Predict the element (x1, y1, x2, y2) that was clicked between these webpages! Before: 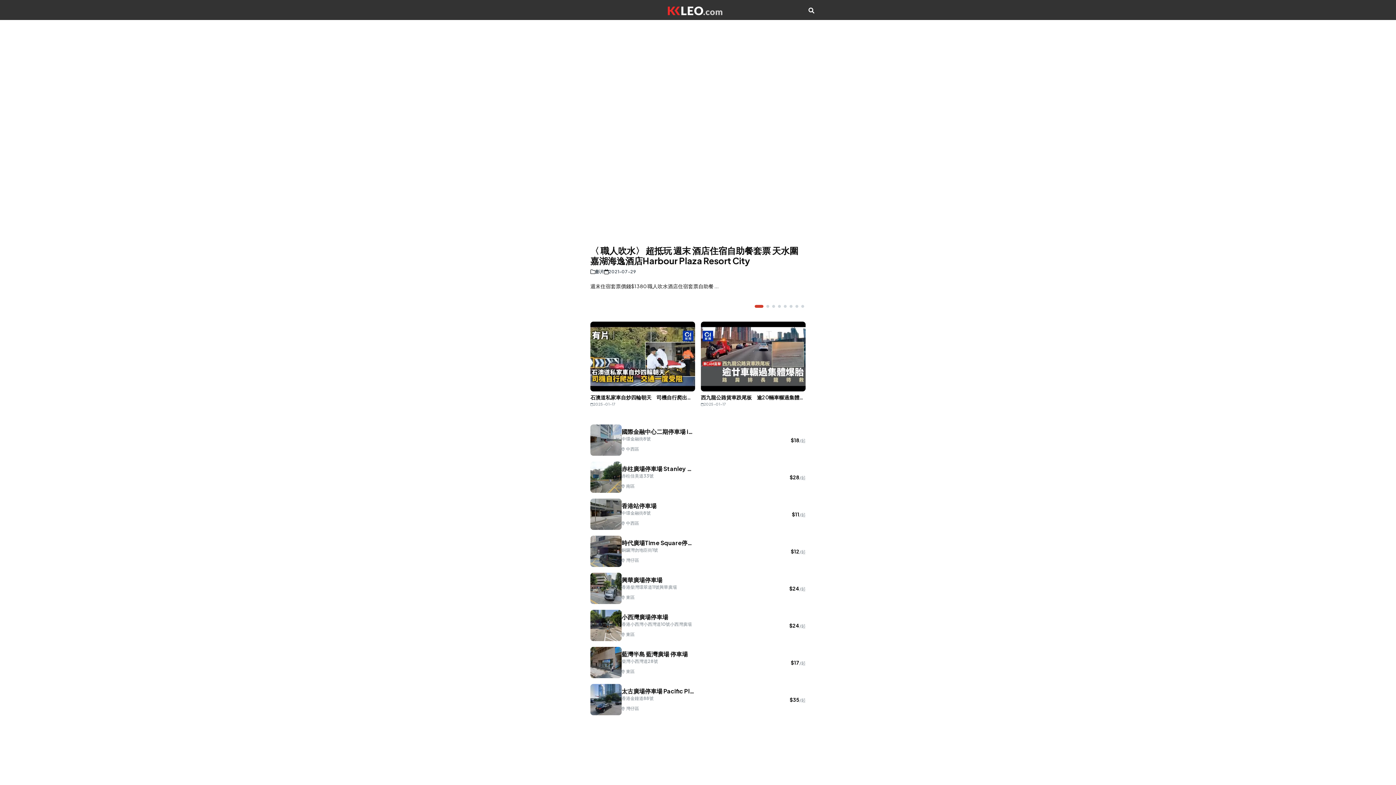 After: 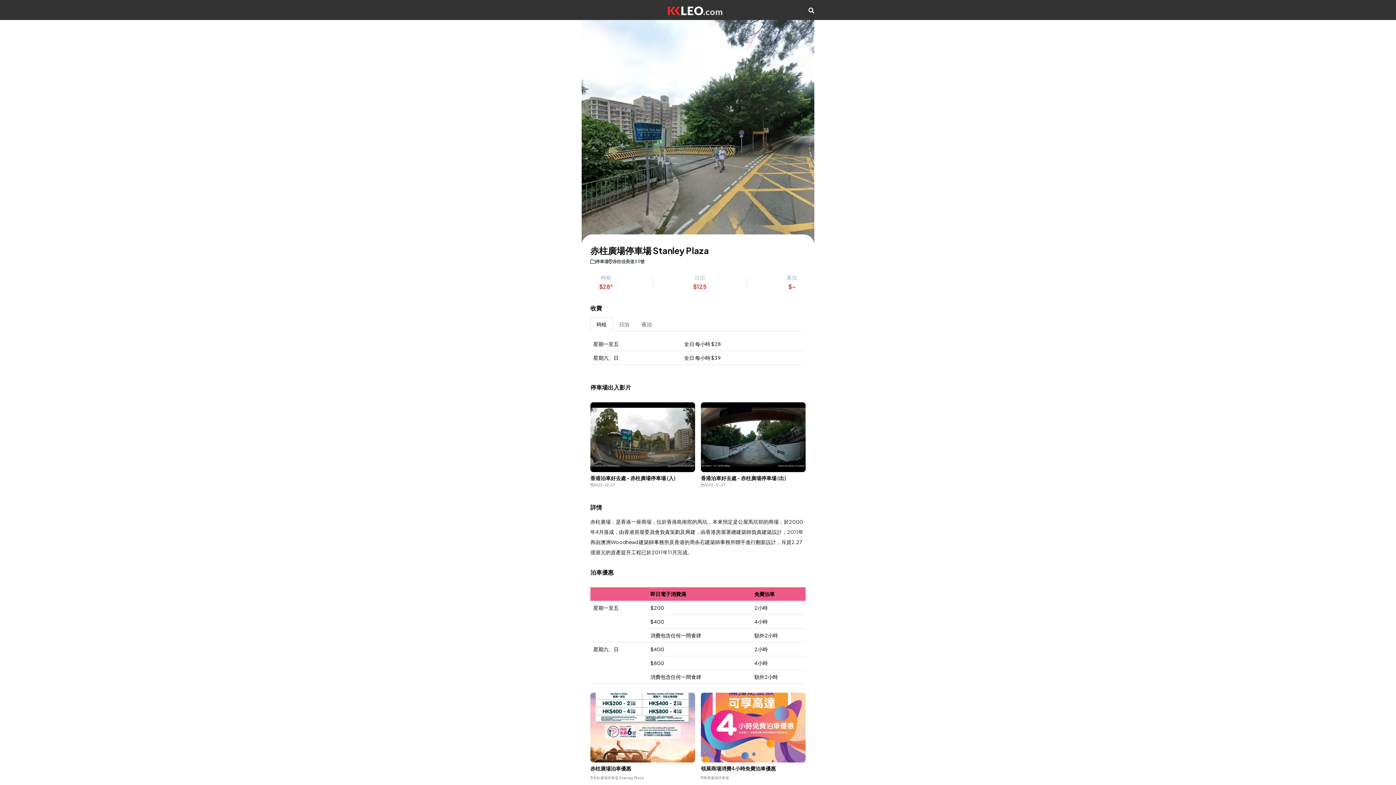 Action: label: 赤柱廣場停車場 Stanley Plaza
赤柱佳美道33號

南區

$28/起 bbox: (590, 444, 805, 475)